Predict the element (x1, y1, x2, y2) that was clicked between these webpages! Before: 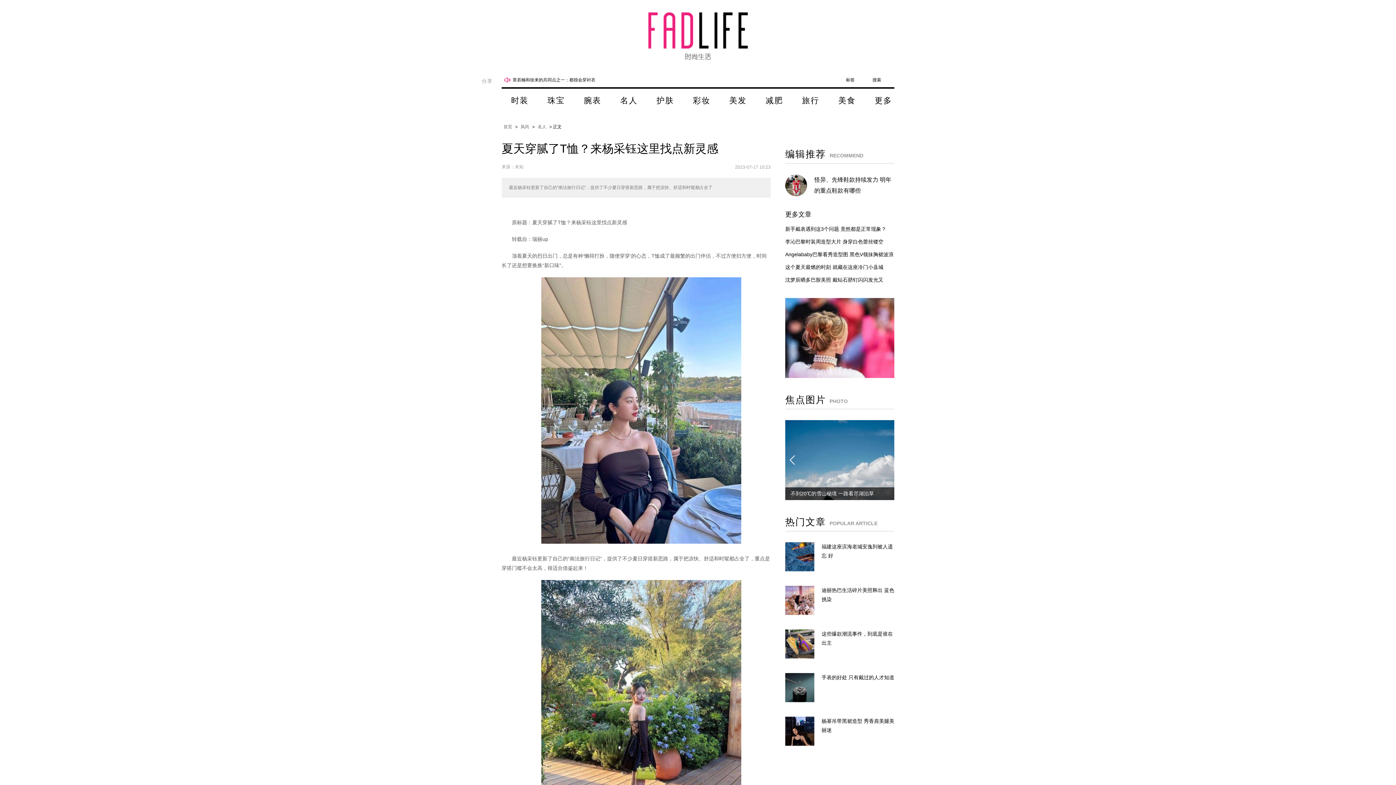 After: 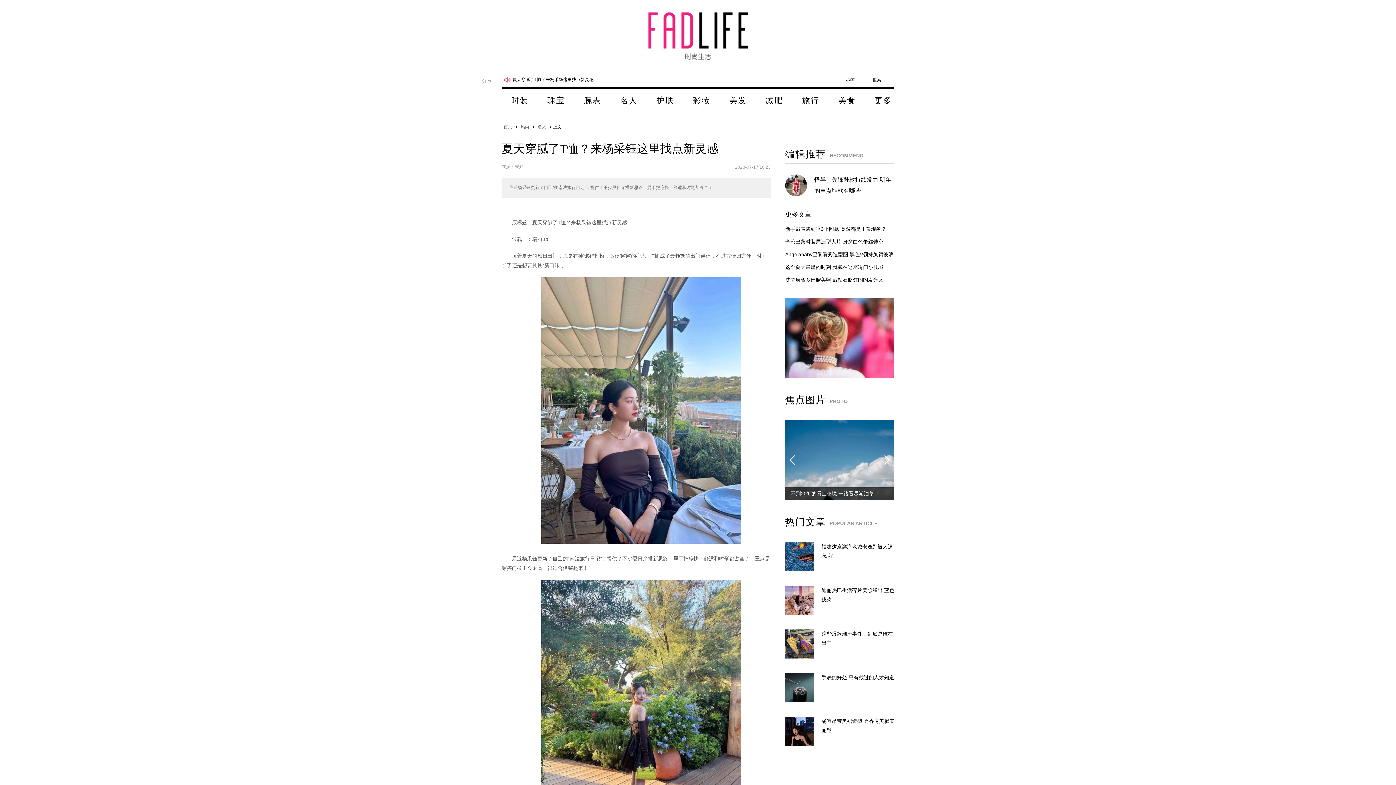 Action: bbox: (634, 7, 761, 65)